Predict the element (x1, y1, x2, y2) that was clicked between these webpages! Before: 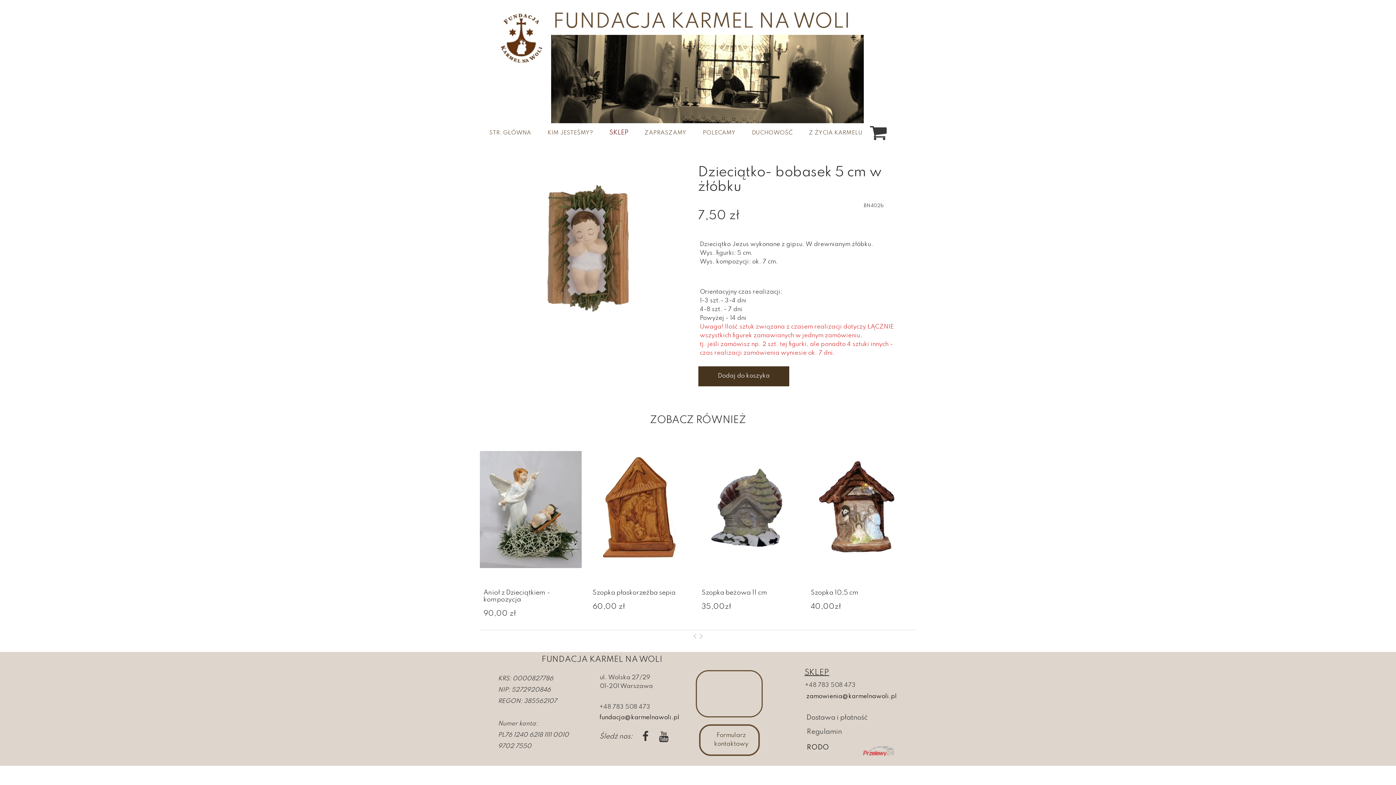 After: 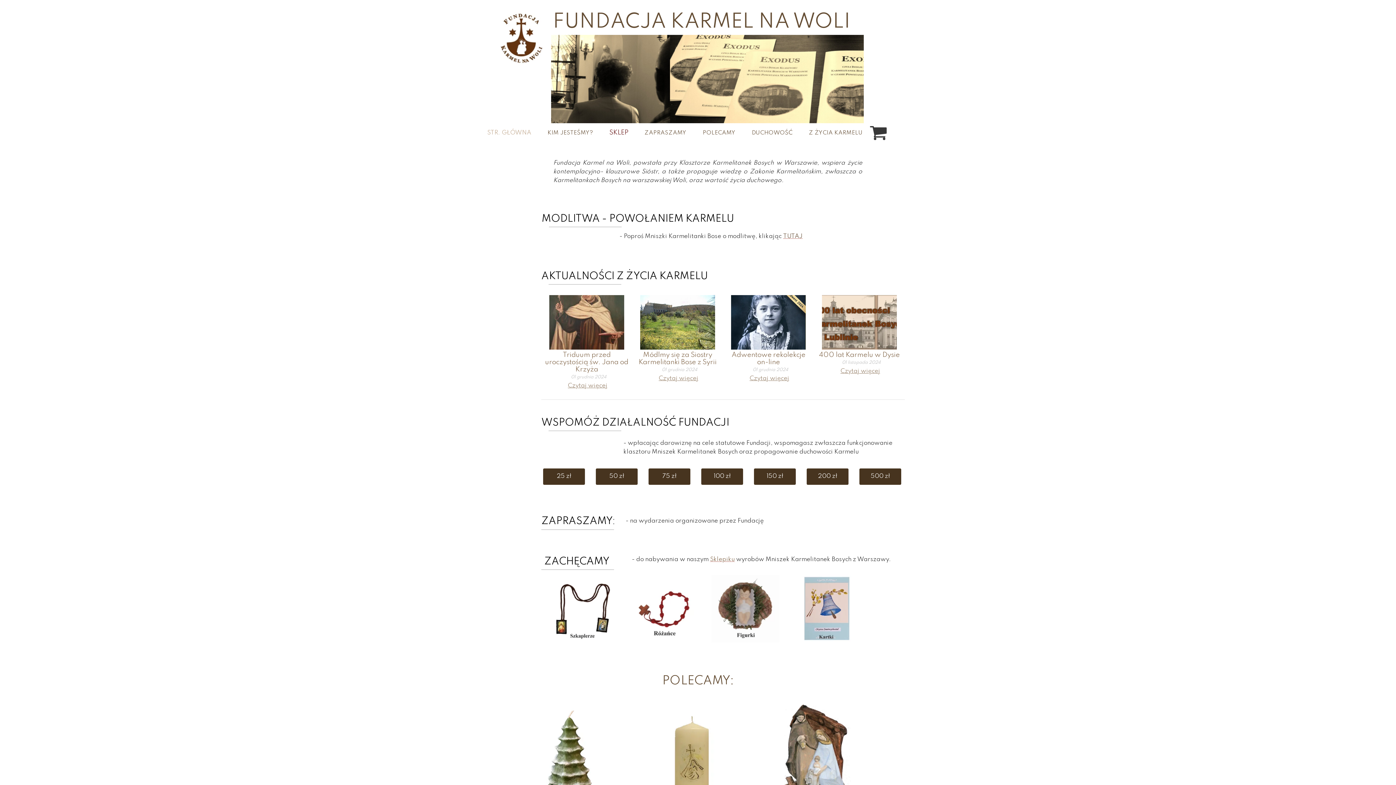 Action: label: POLECAMY bbox: (695, 125, 742, 141)